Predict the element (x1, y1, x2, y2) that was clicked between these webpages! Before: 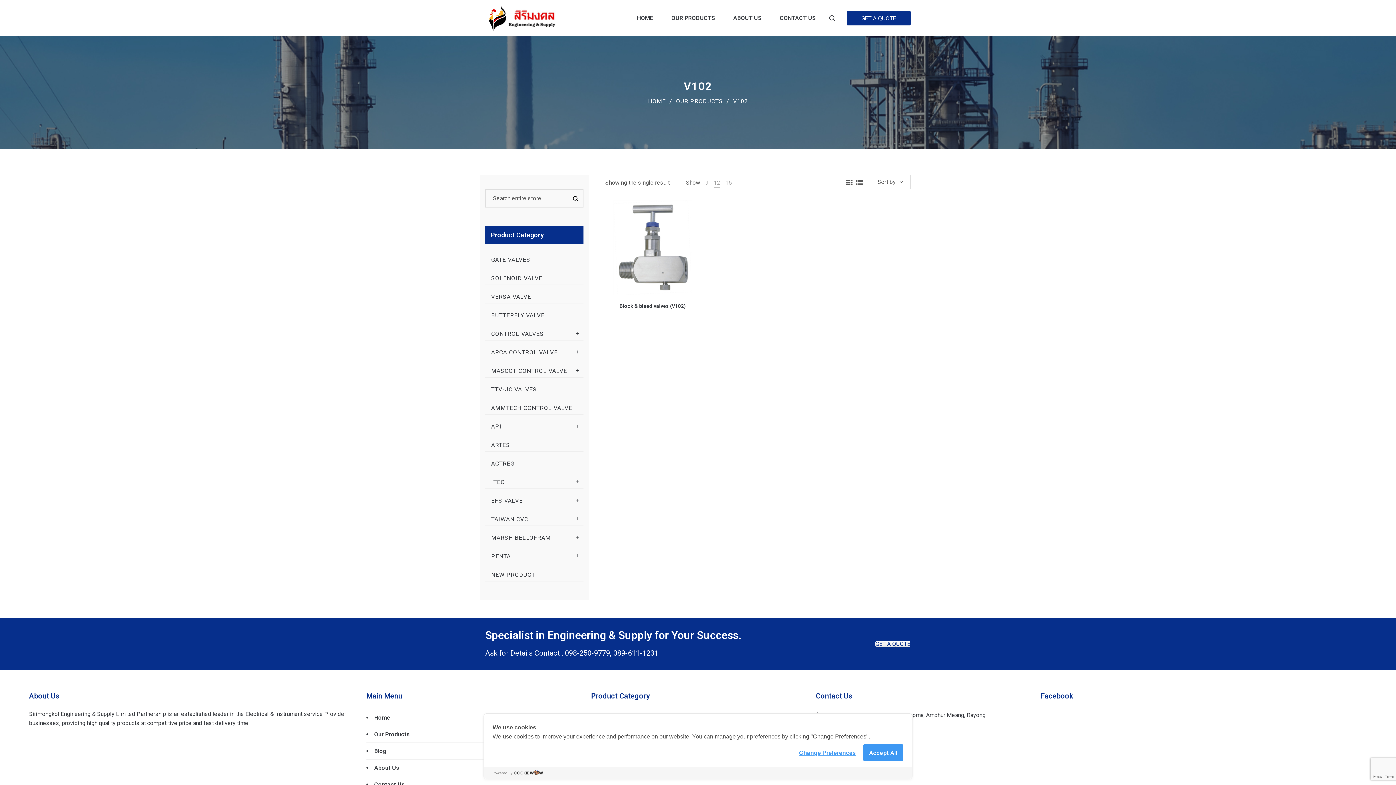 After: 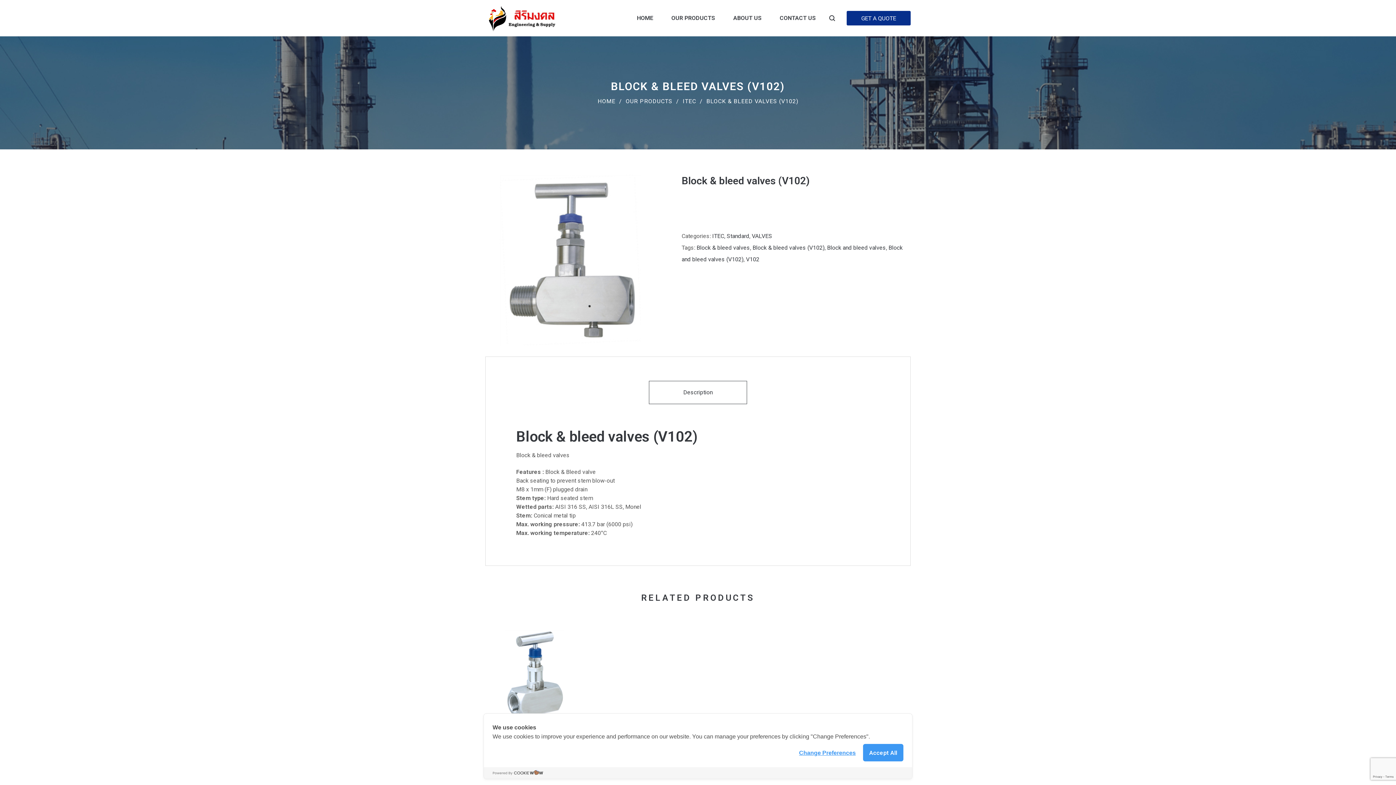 Action: bbox: (619, 303, 685, 309) label: Block & bleed valves (V102)